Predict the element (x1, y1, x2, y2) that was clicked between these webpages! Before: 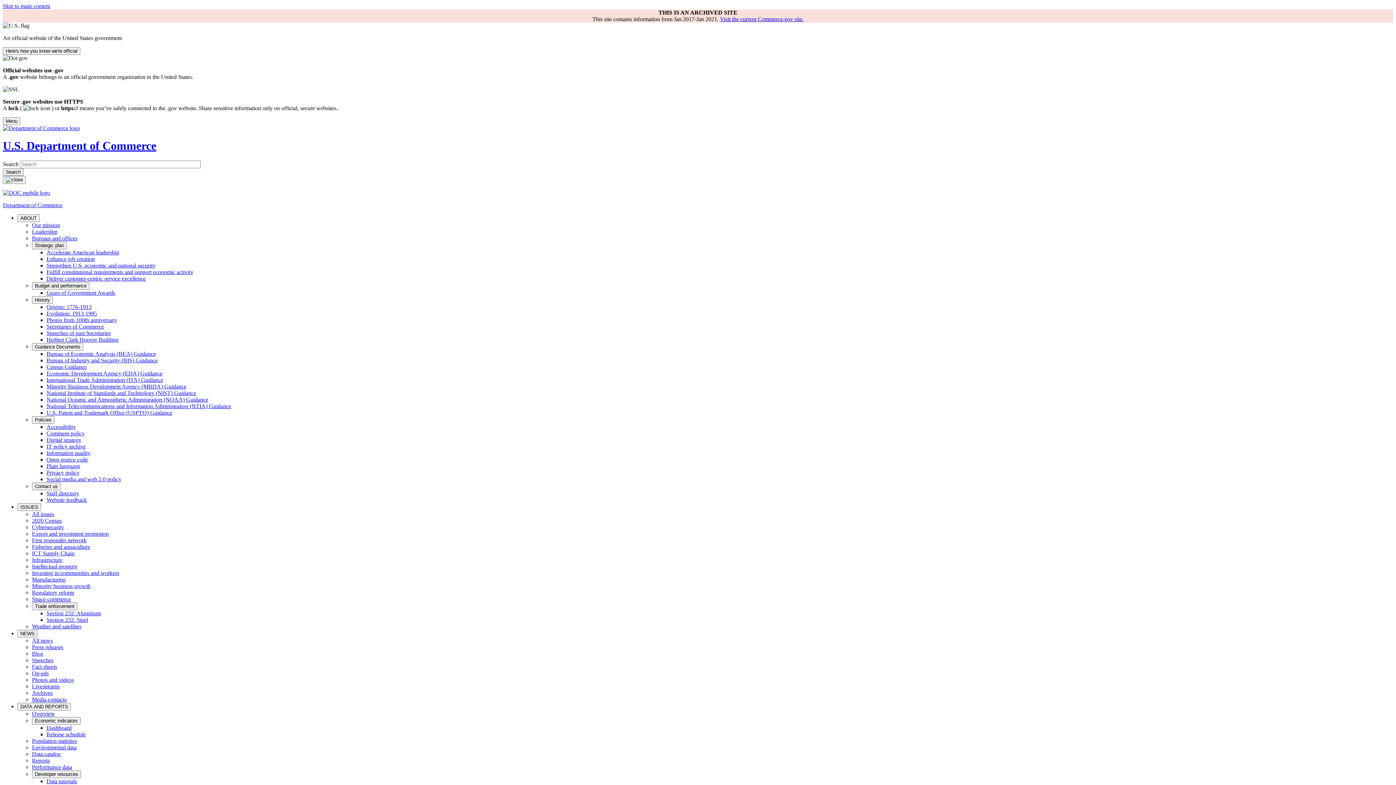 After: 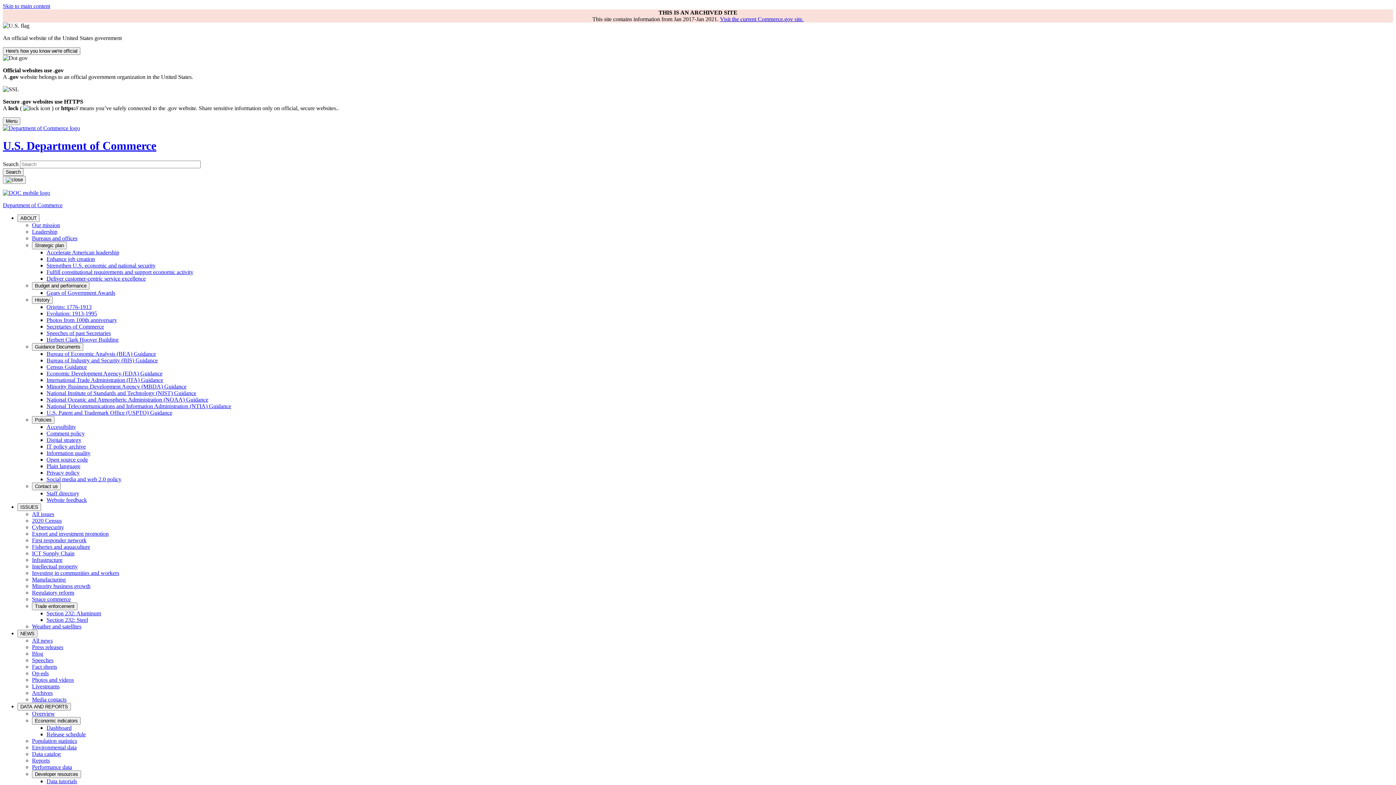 Action: bbox: (2, 189, 50, 195)